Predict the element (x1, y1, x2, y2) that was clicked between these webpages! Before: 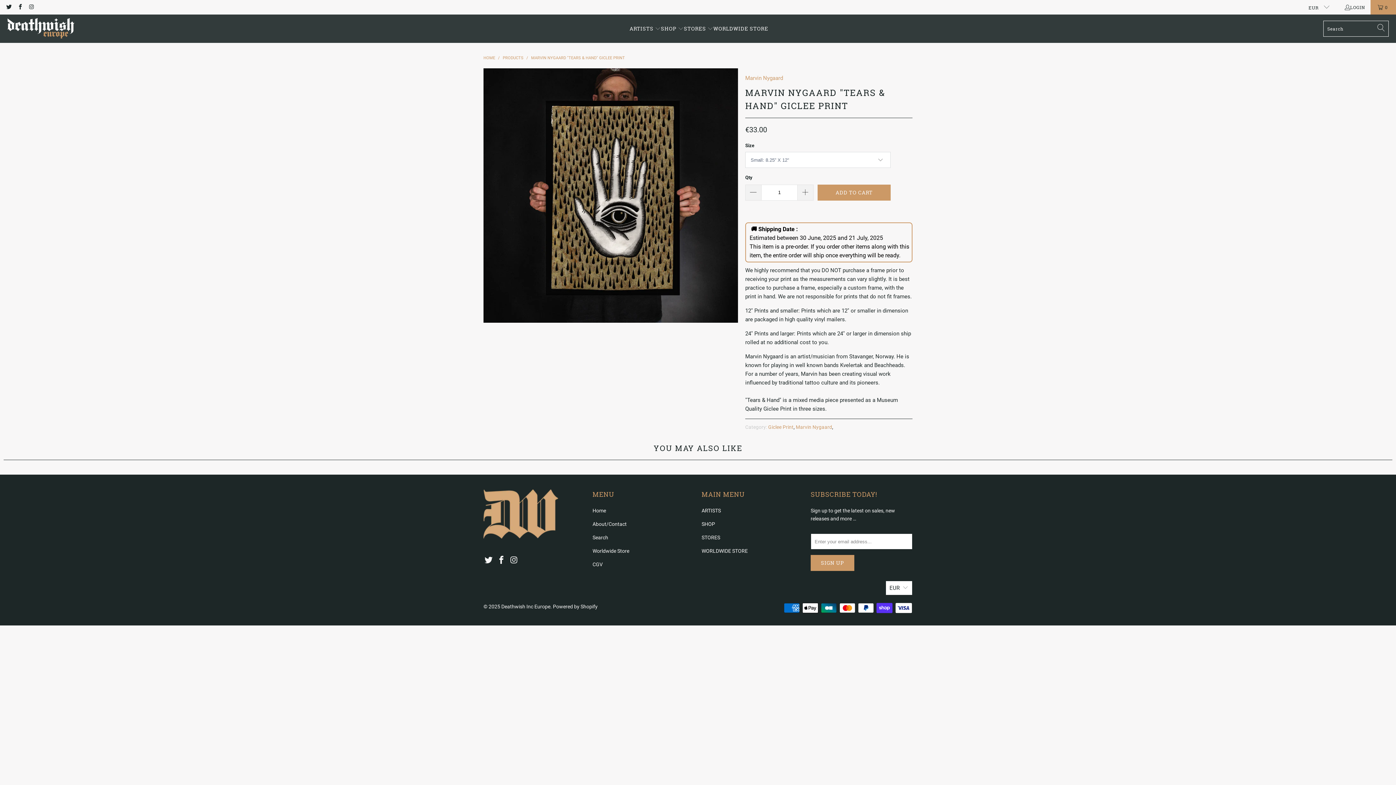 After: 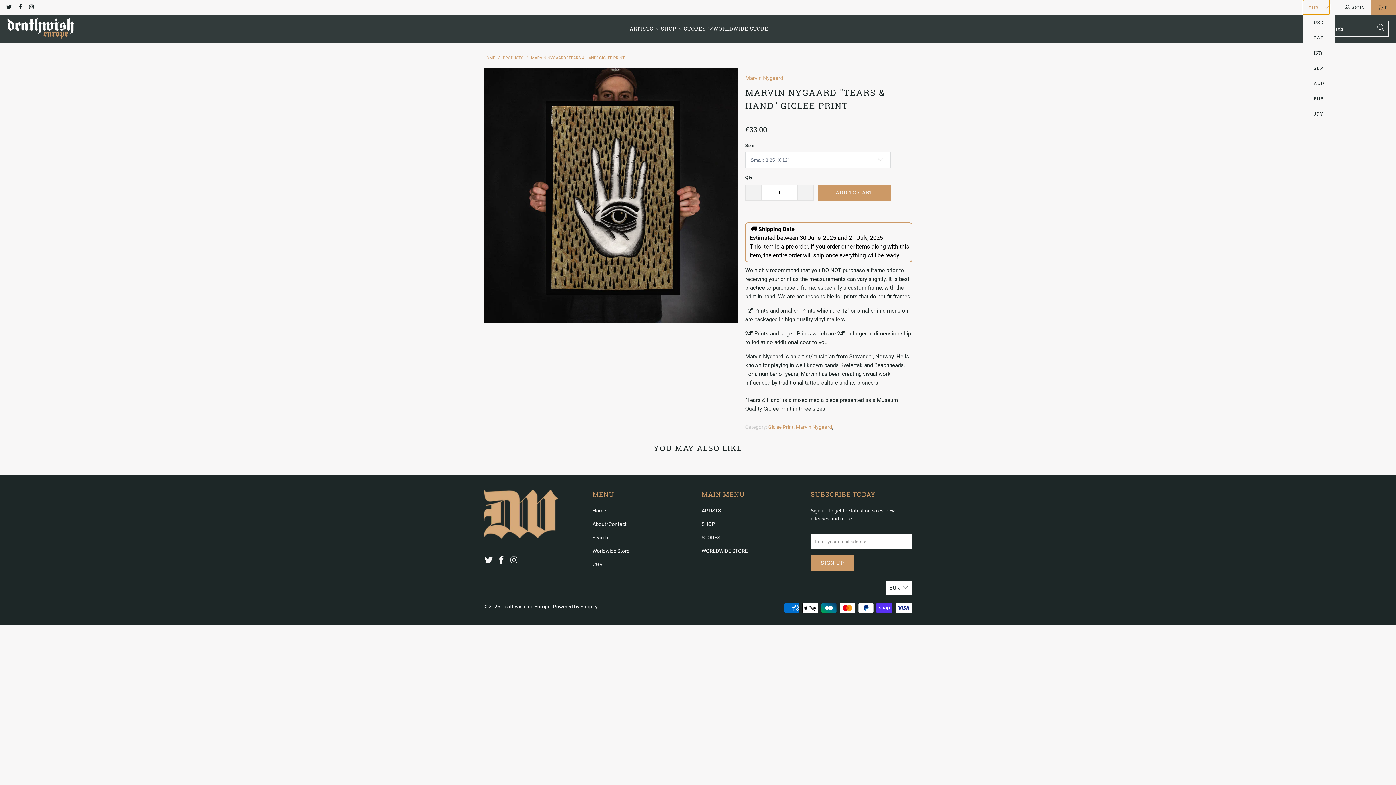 Action: bbox: (1303, 0, 1329, 14) label: EUR 